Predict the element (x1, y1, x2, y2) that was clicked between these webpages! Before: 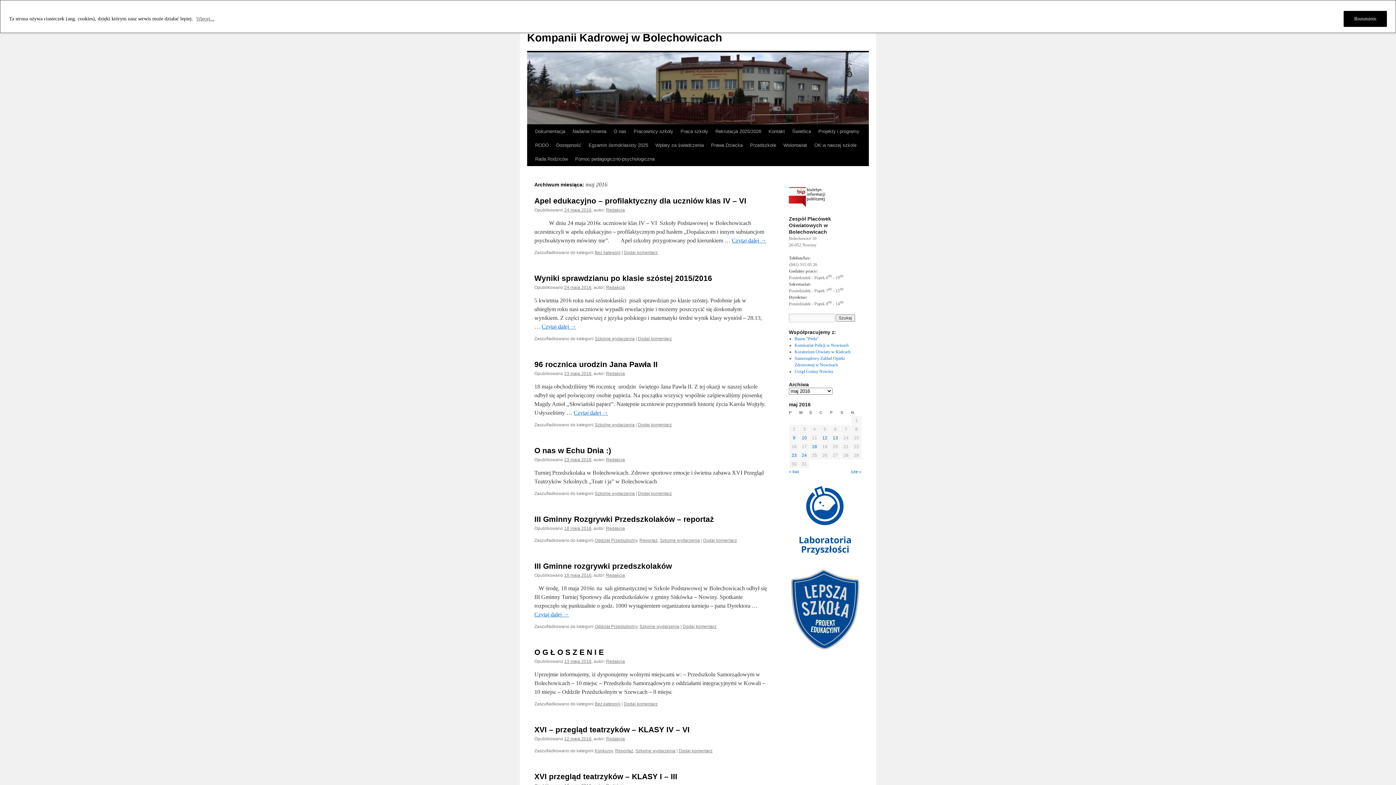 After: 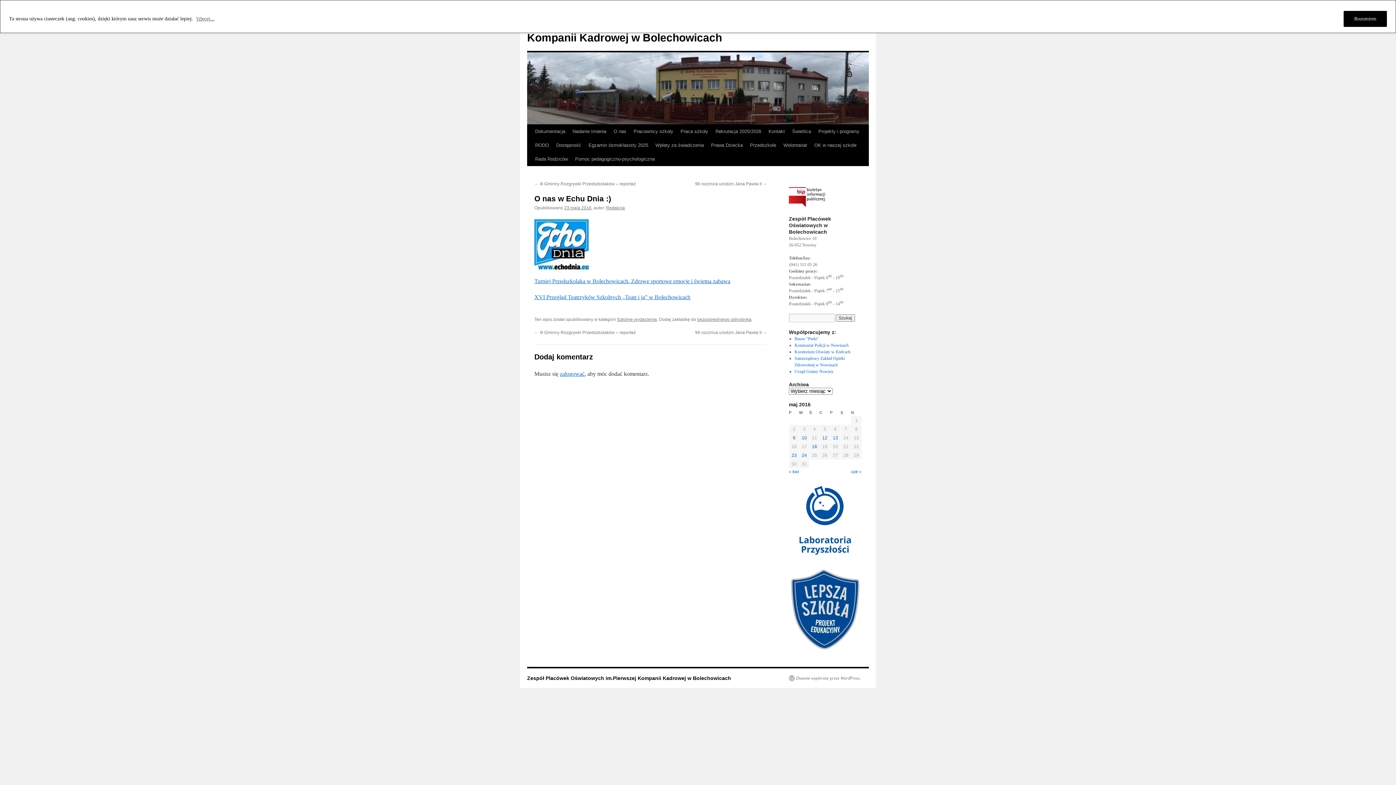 Action: label: 23 maja 2016 bbox: (564, 457, 591, 462)